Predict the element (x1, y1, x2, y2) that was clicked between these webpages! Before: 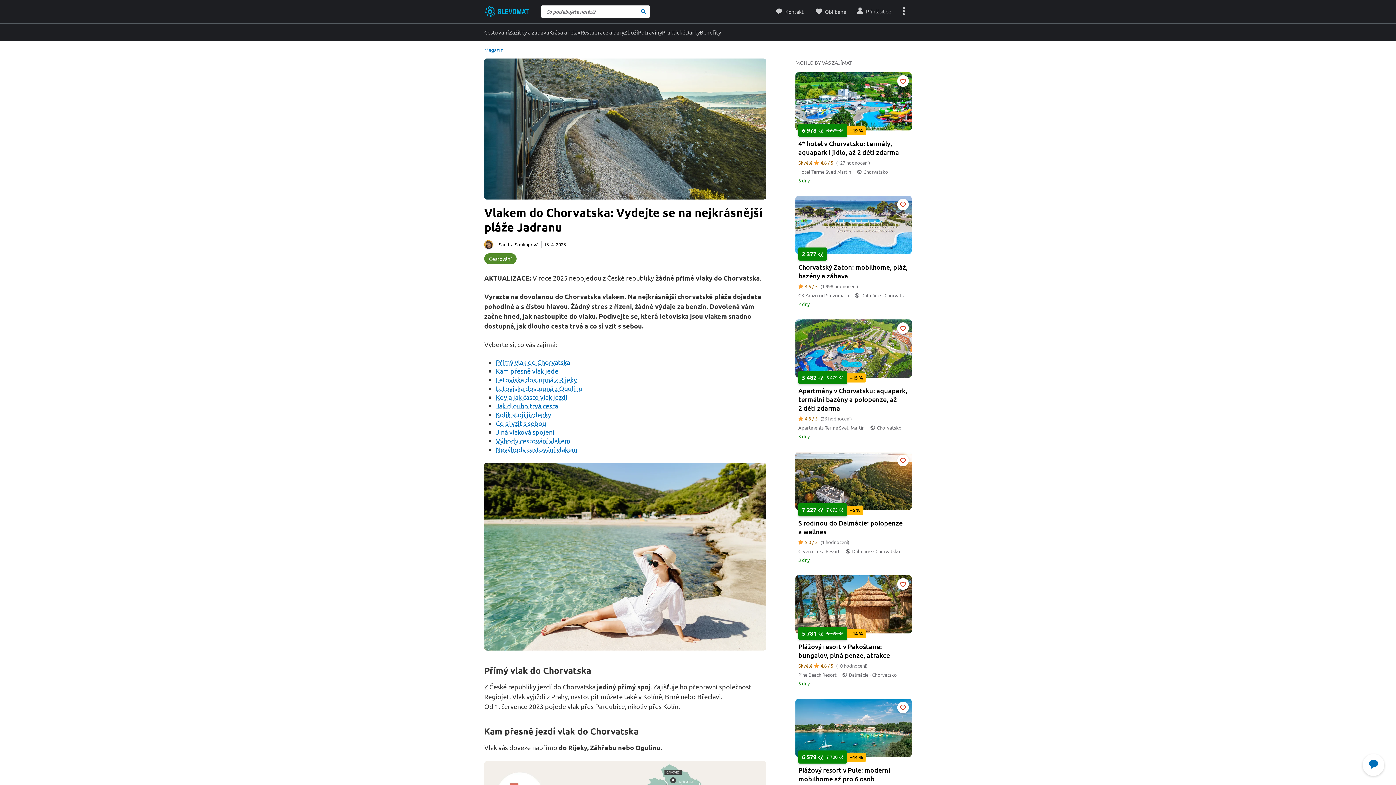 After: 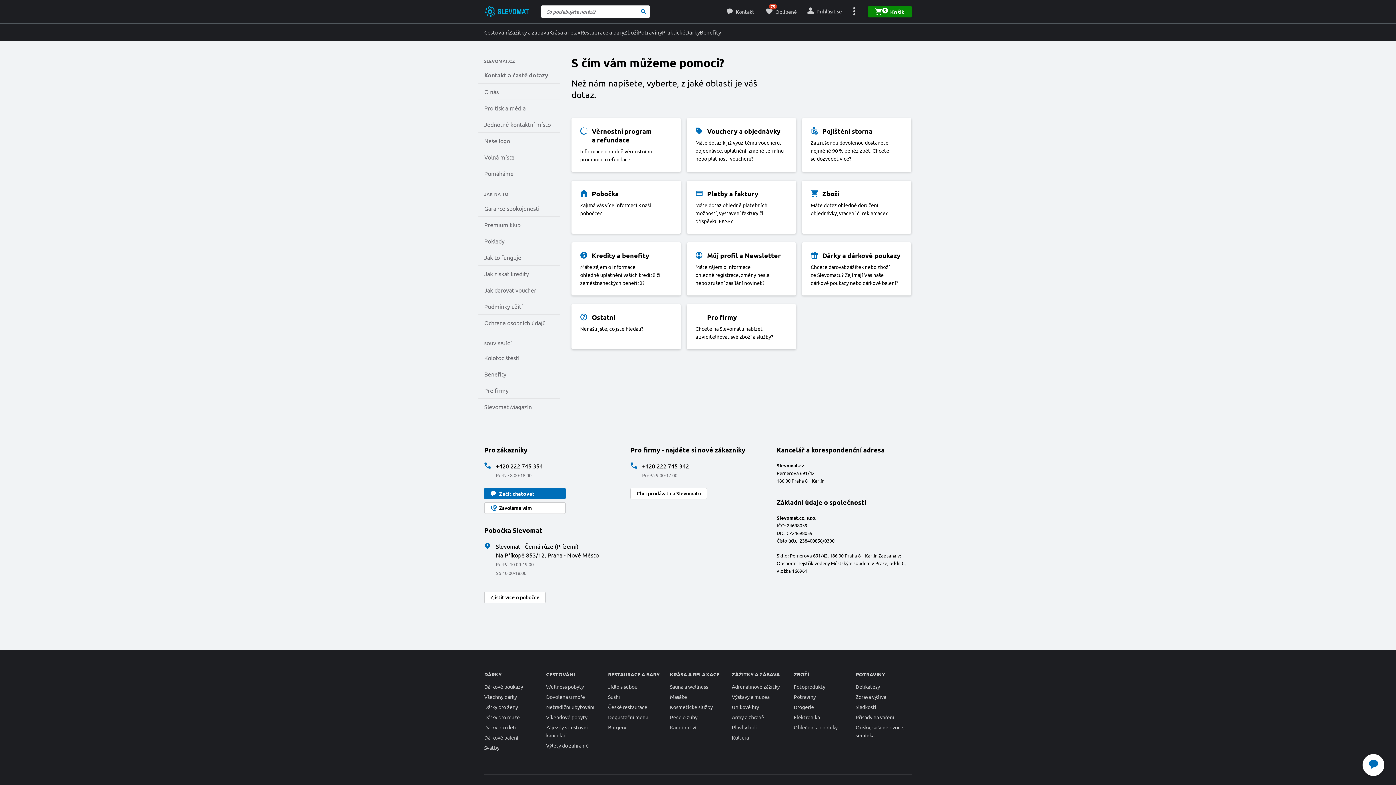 Action: label: Kontakt bbox: (770, 0, 809, 23)